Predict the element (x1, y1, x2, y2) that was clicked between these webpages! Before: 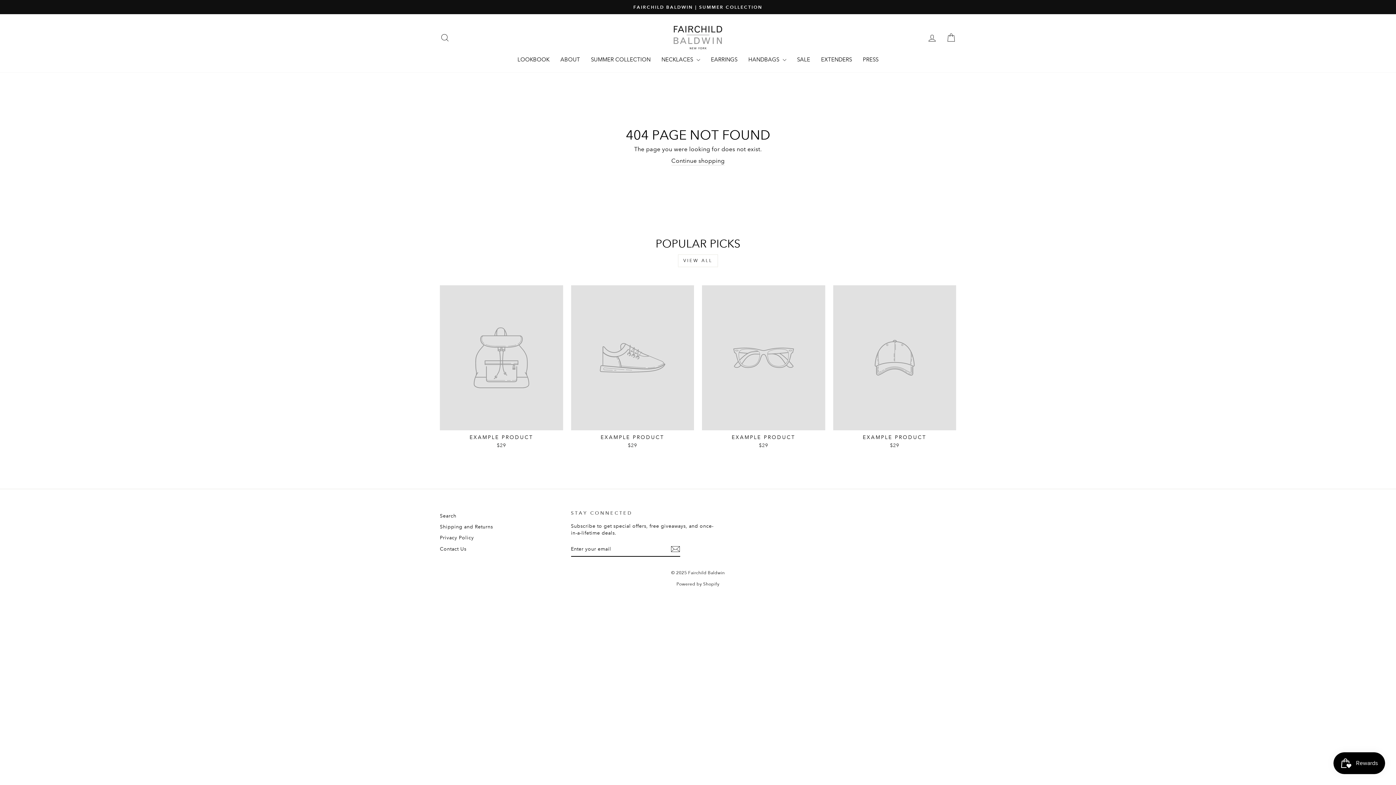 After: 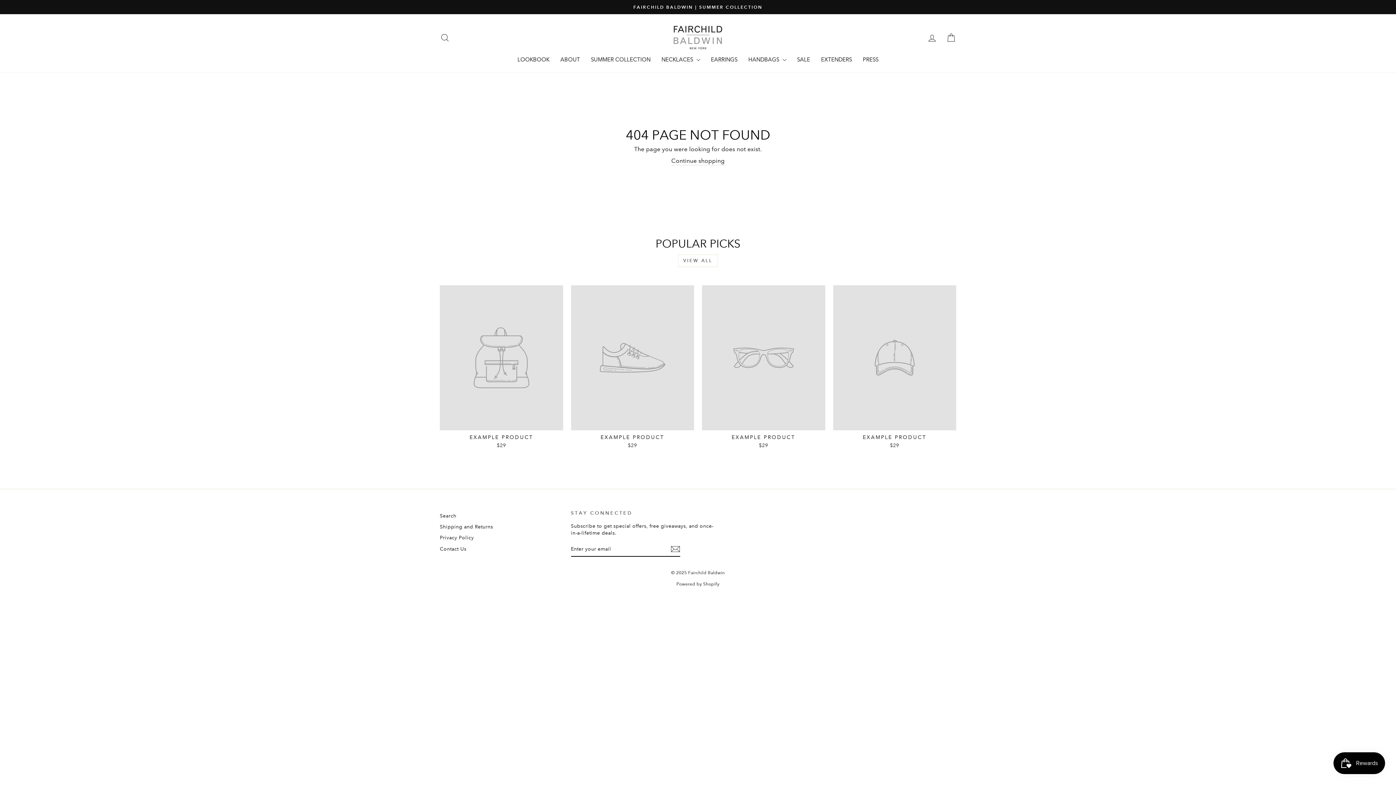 Action: label: EXAMPLE PRODUCT
$29 bbox: (440, 285, 563, 450)